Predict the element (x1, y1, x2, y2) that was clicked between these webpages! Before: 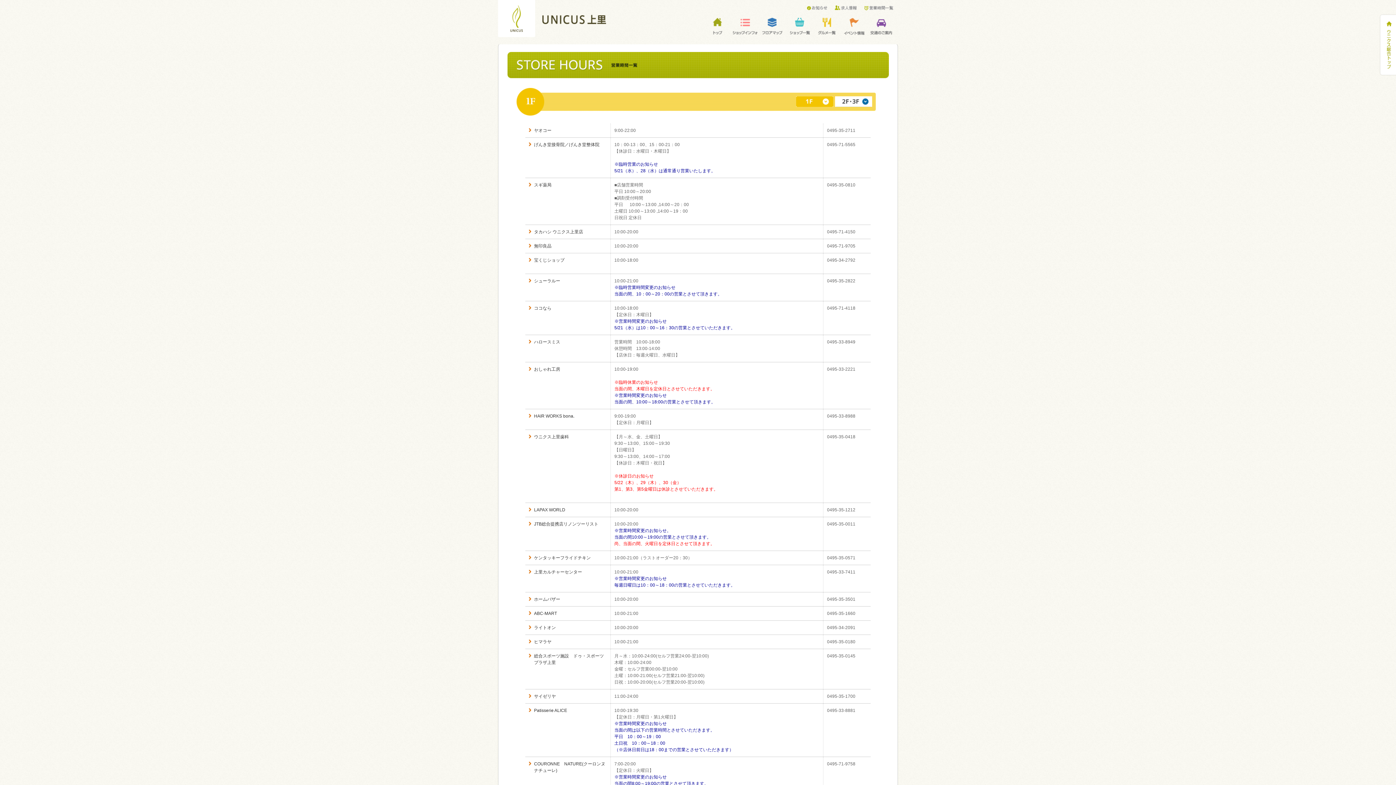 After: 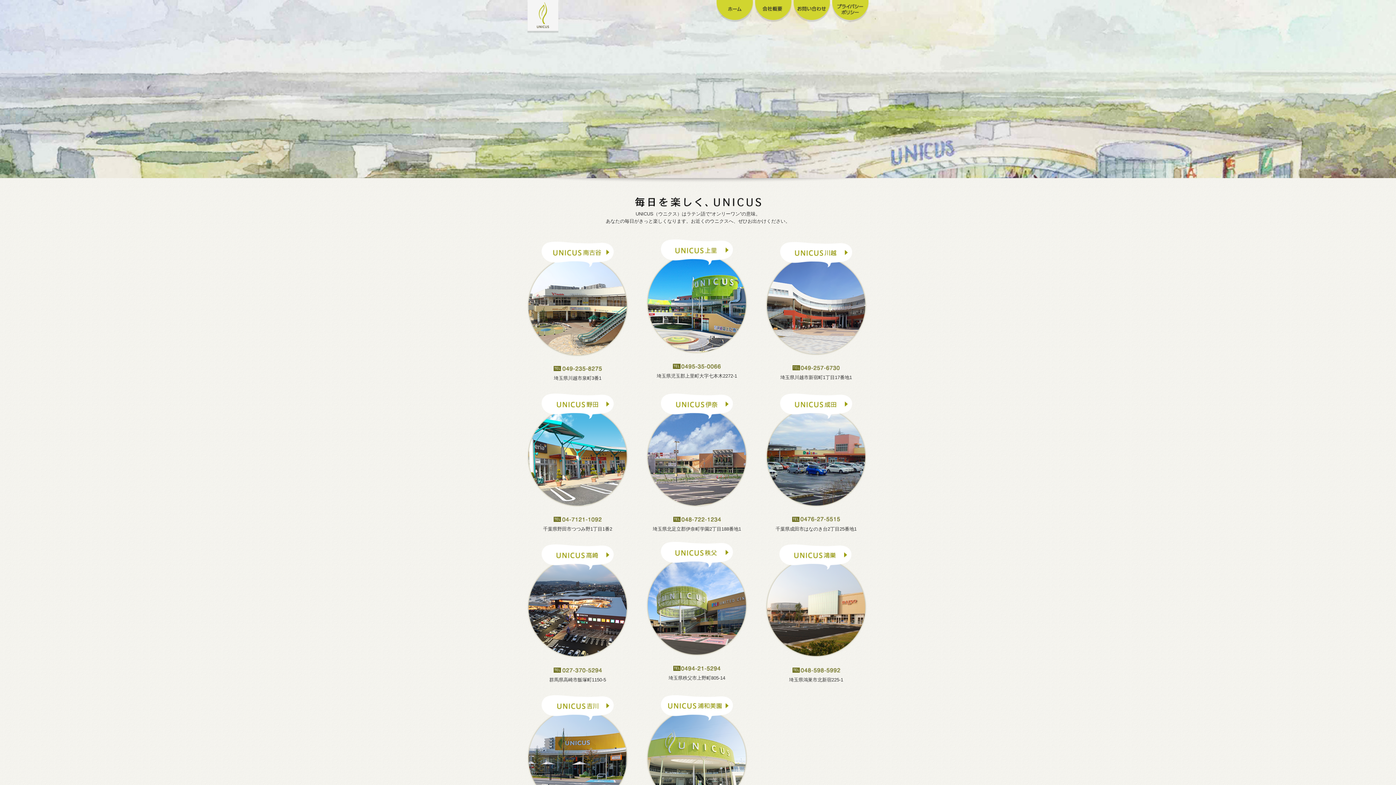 Action: bbox: (1380, 42, 1396, 47)